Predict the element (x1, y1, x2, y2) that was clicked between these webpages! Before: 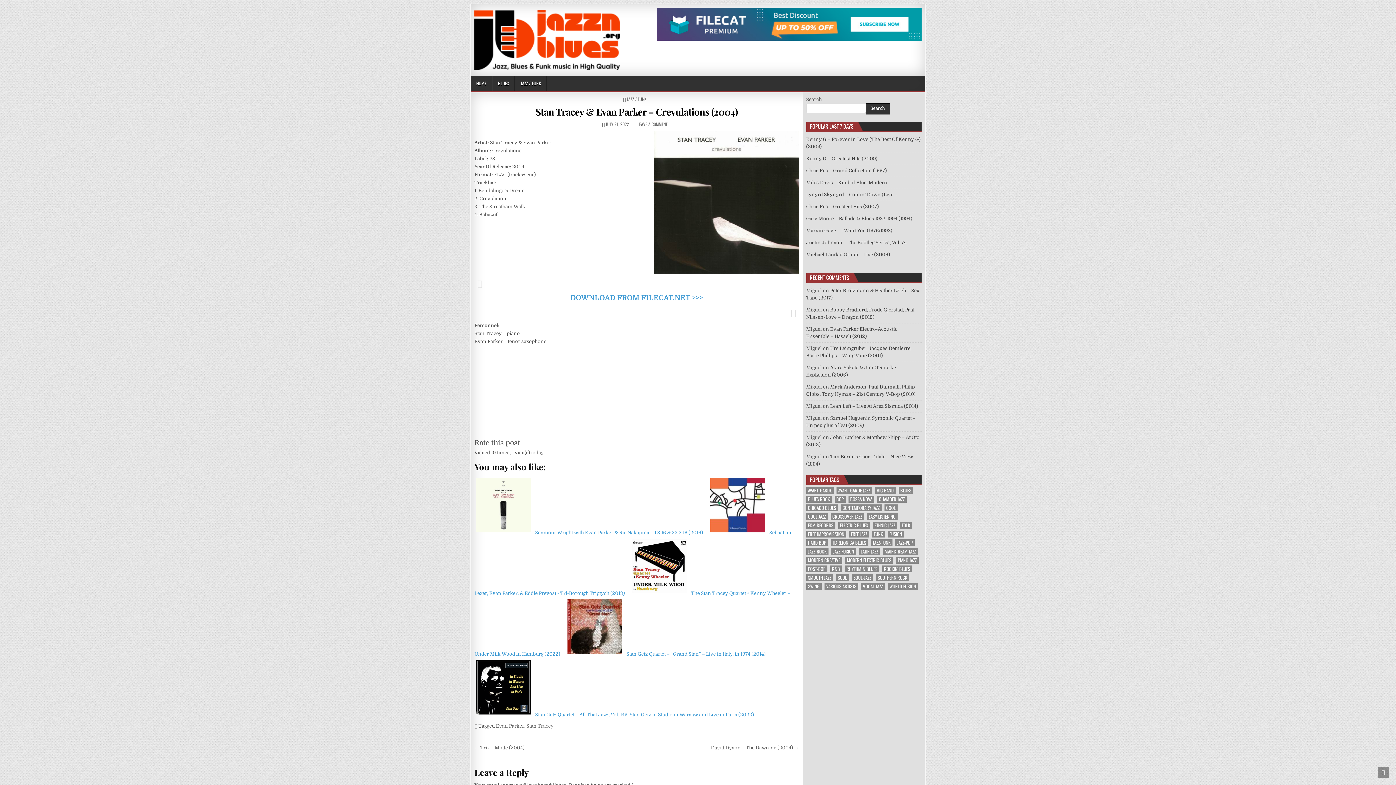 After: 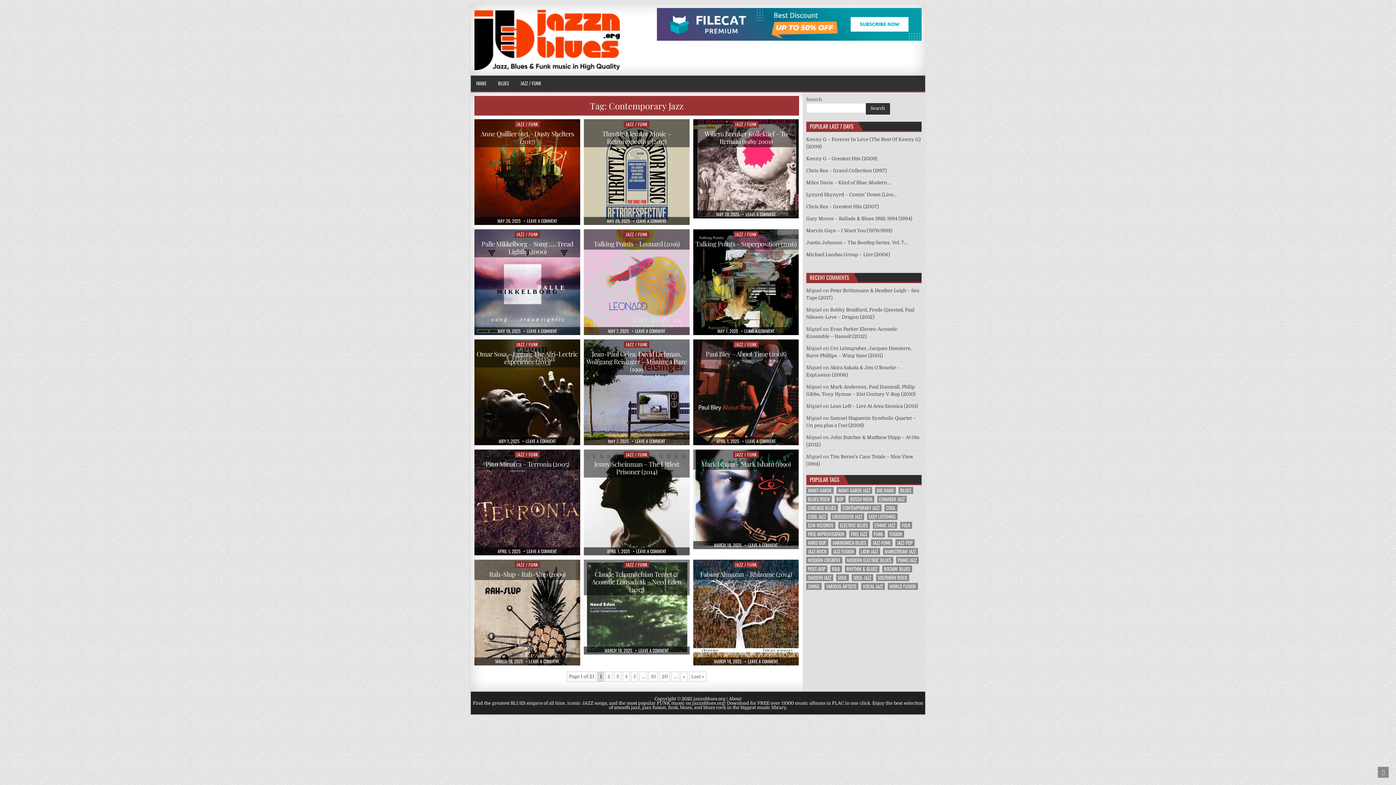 Action: bbox: (840, 504, 881, 511) label: Contemporary Jazz (313 items)